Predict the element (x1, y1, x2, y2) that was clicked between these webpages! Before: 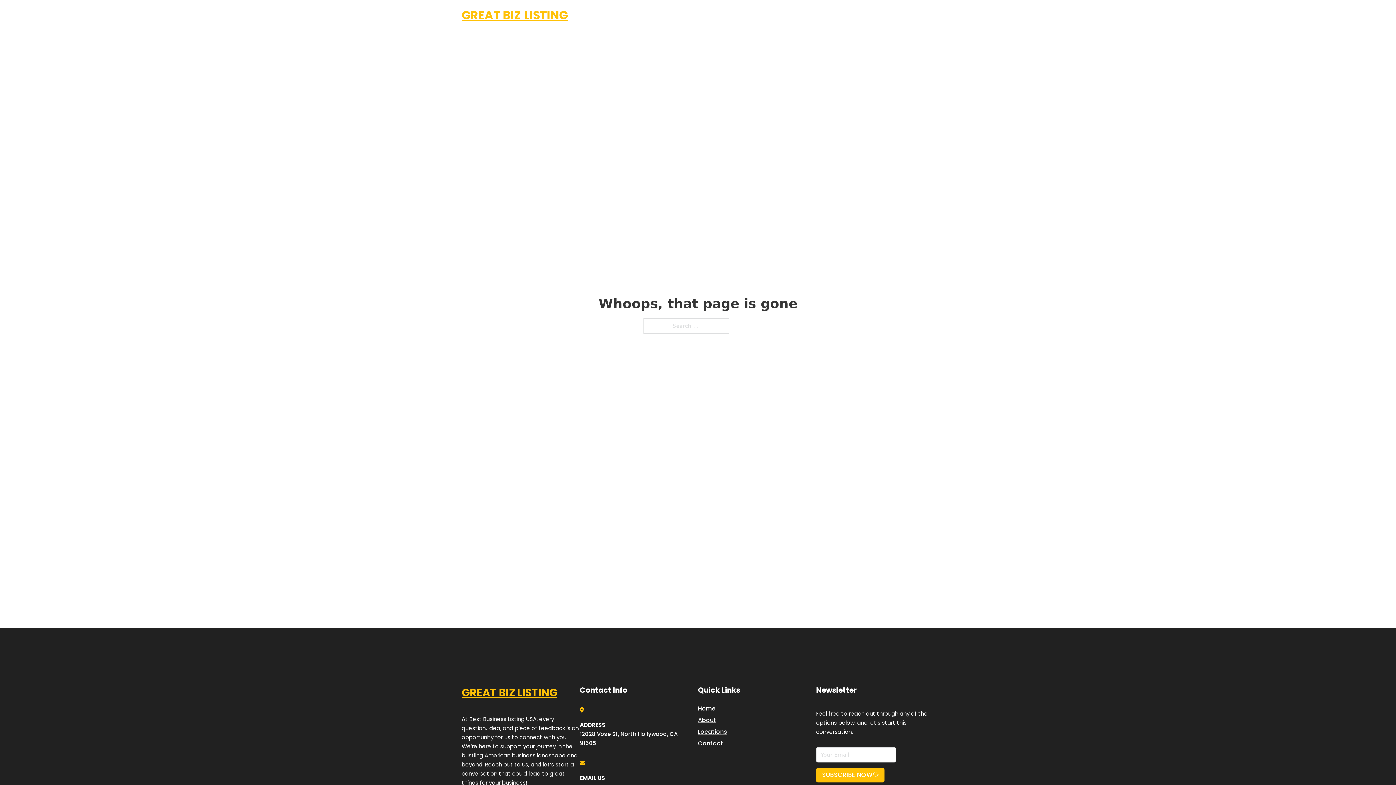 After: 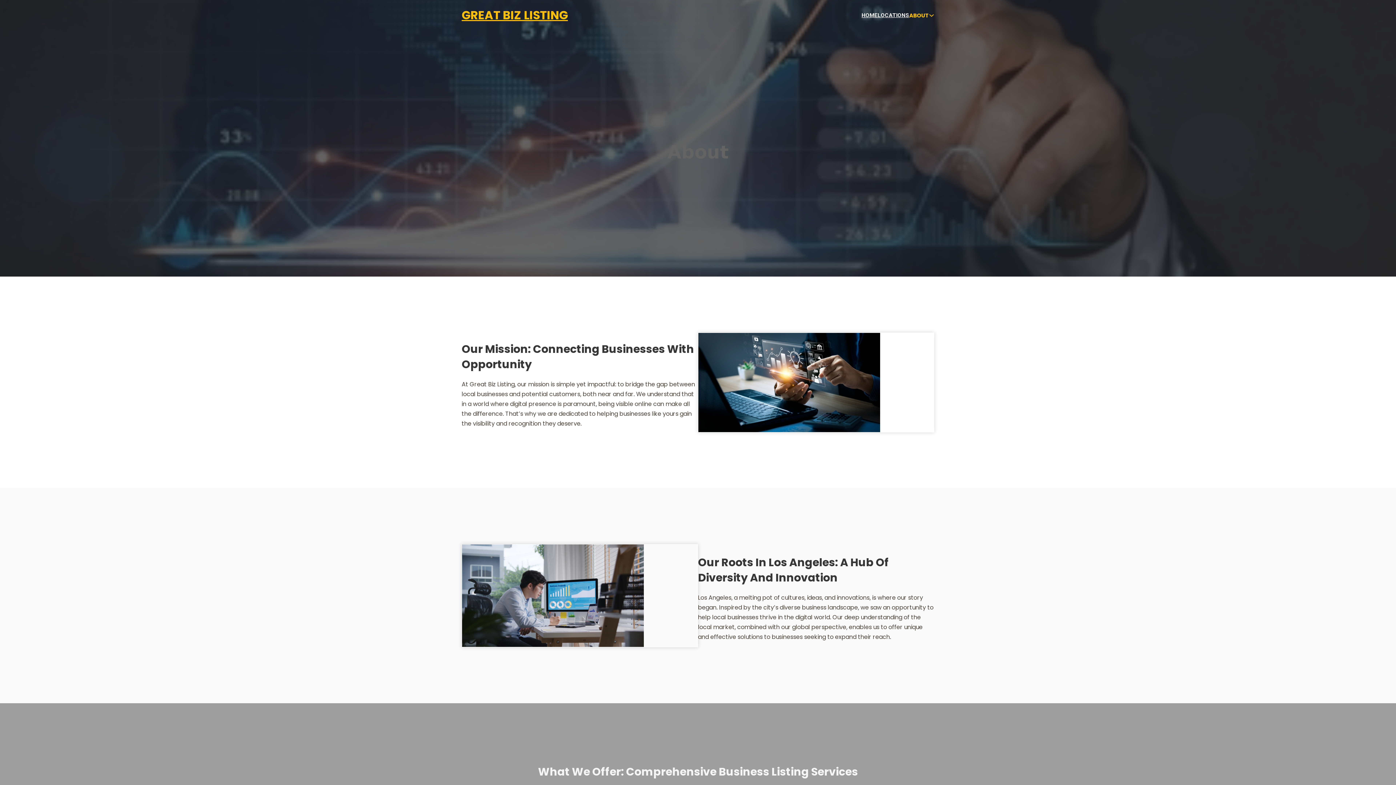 Action: bbox: (698, 715, 716, 725) label: About